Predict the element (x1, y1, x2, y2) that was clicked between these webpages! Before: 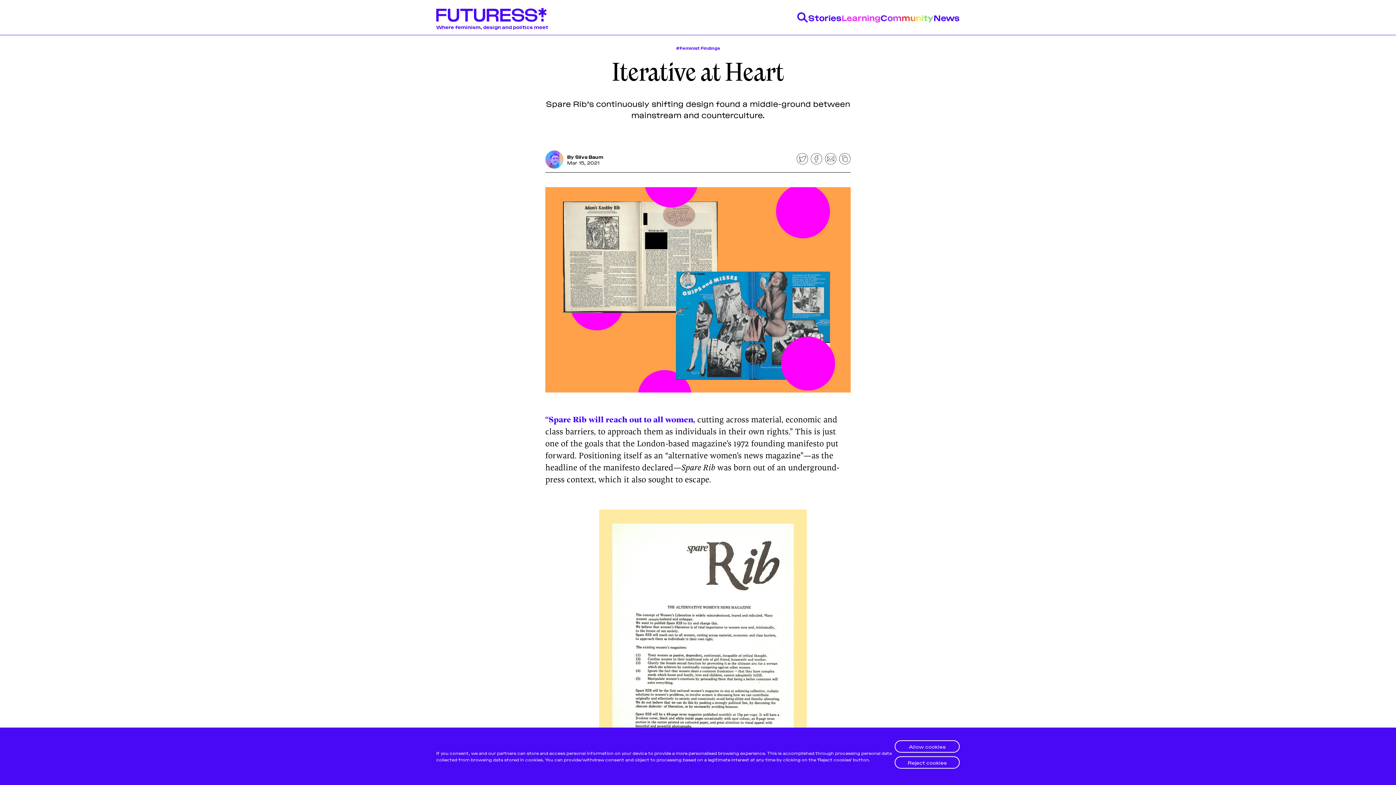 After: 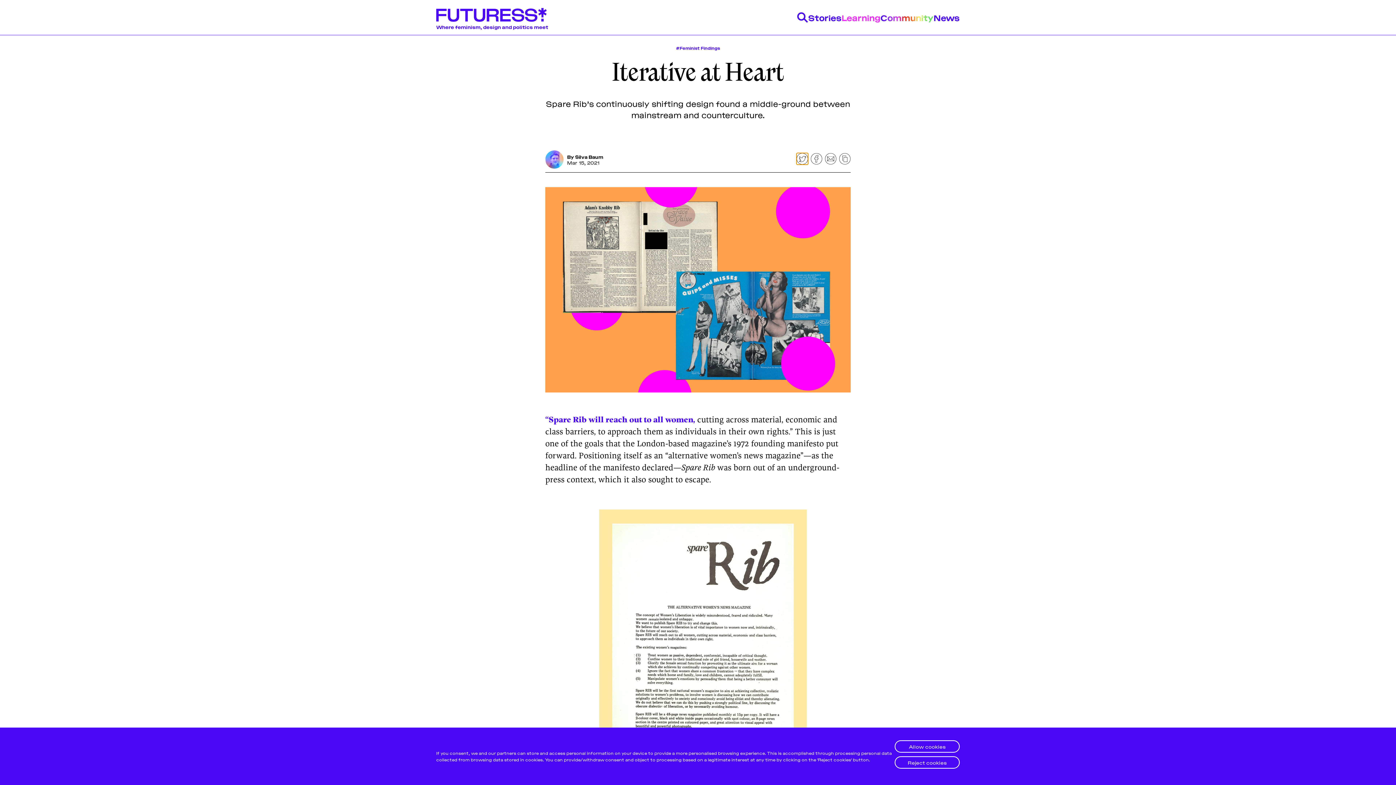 Action: label: Share on Twitter bbox: (796, 153, 808, 164)